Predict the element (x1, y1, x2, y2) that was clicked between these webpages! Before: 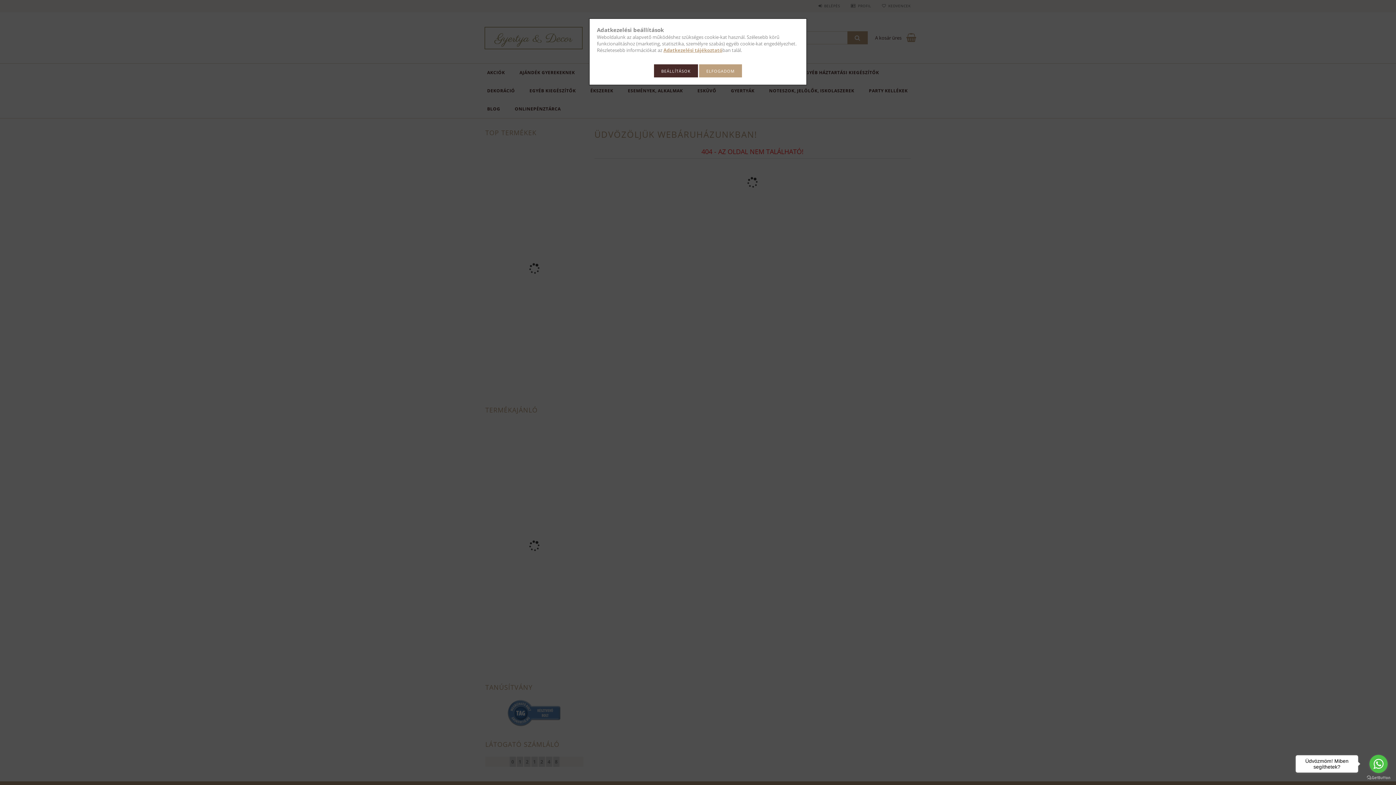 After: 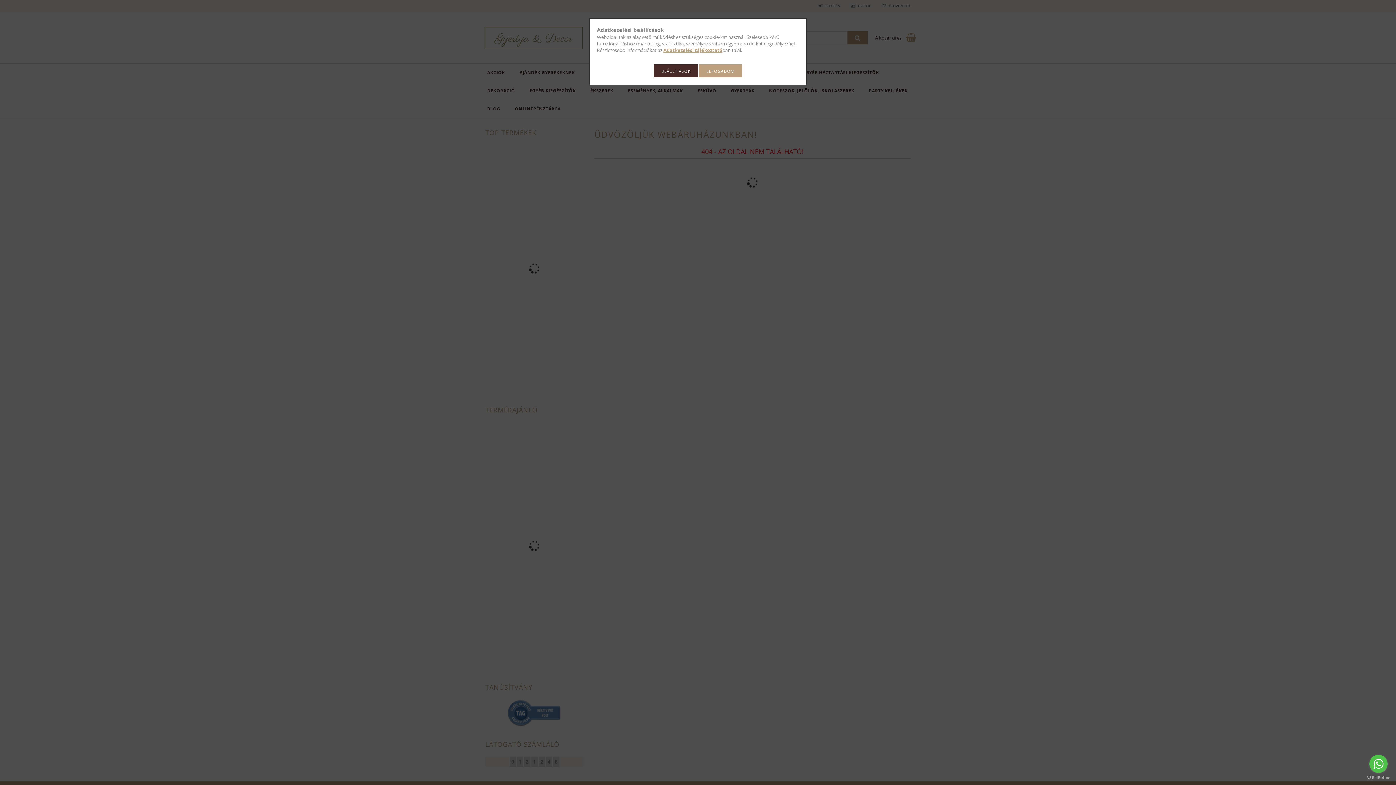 Action: label: Go to whatsapp bbox: (1369, 755, 1388, 773)